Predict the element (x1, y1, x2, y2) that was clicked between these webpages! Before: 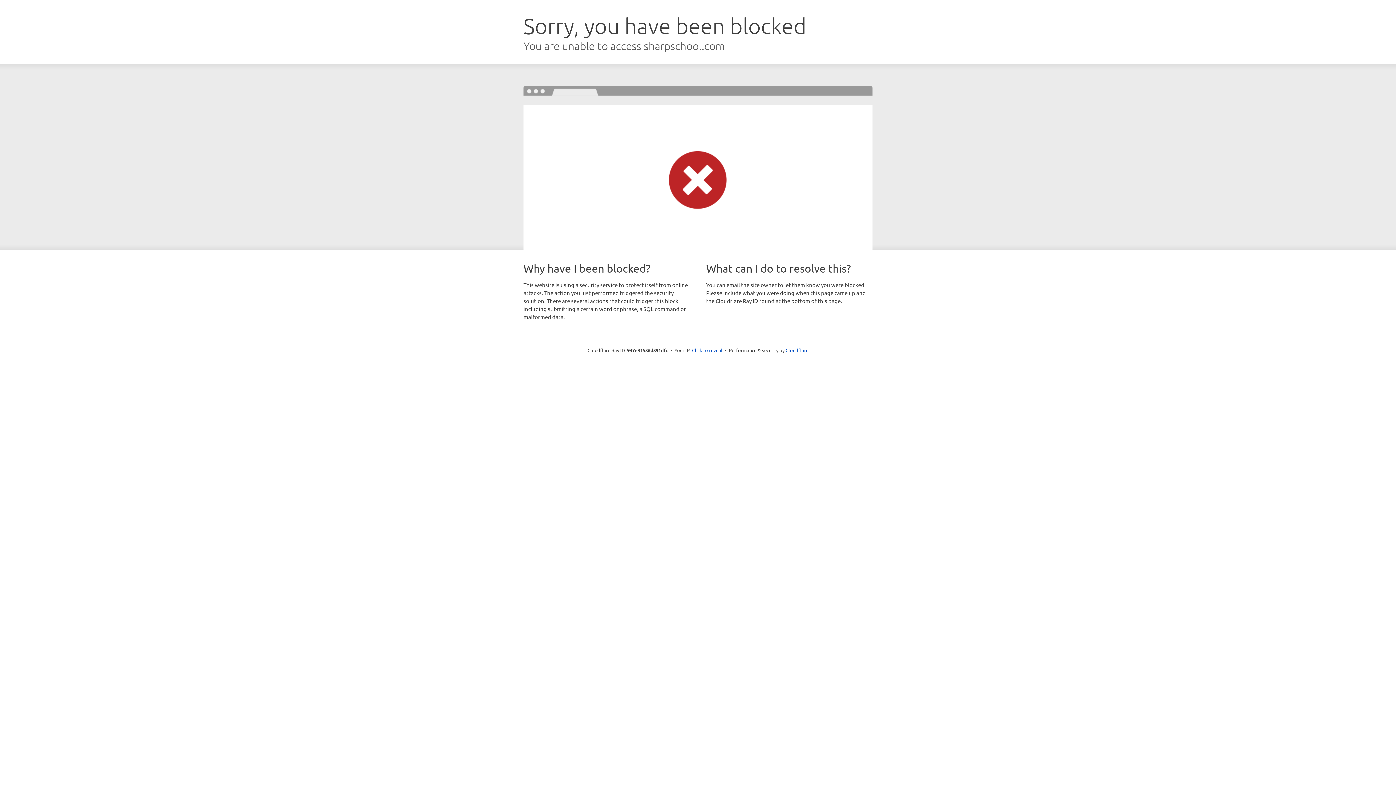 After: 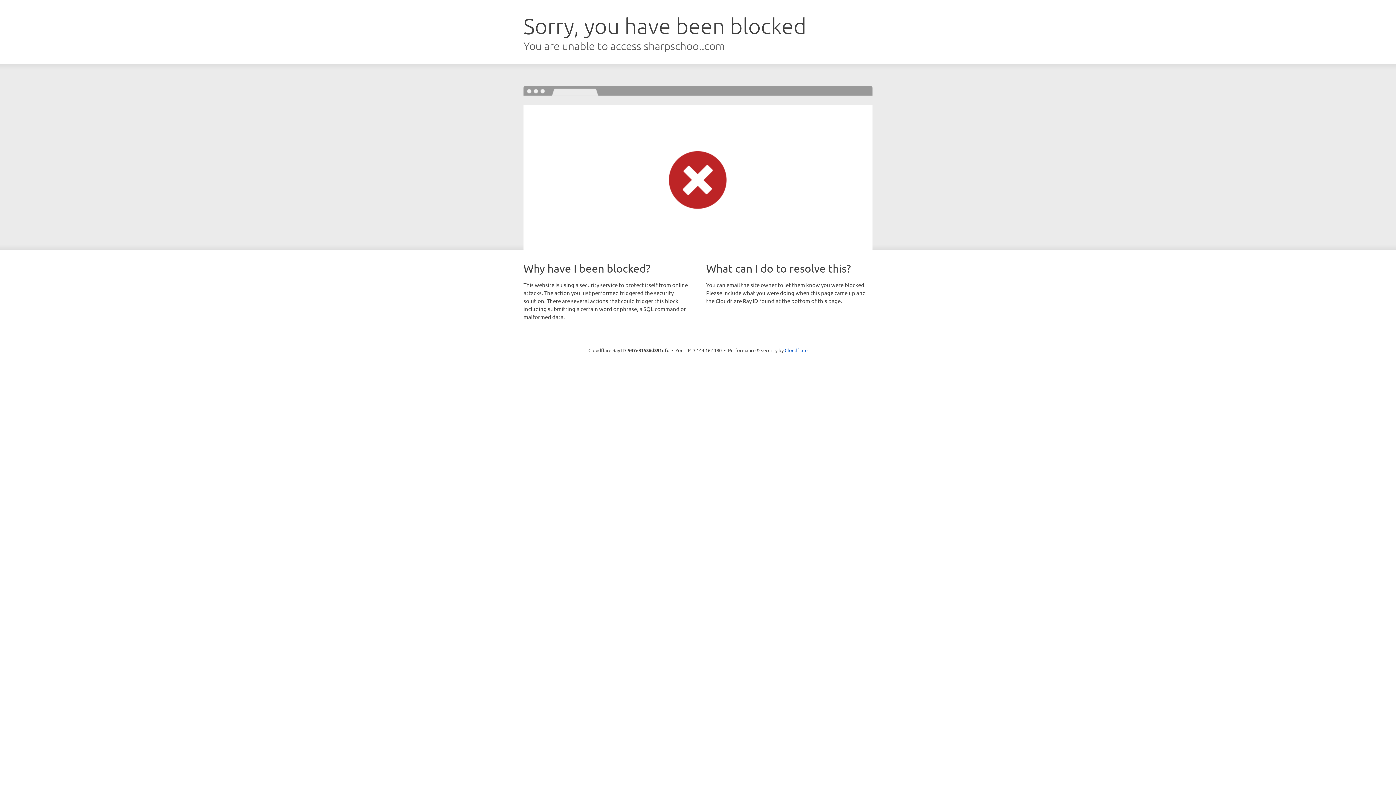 Action: bbox: (692, 346, 722, 353) label: Click to reveal